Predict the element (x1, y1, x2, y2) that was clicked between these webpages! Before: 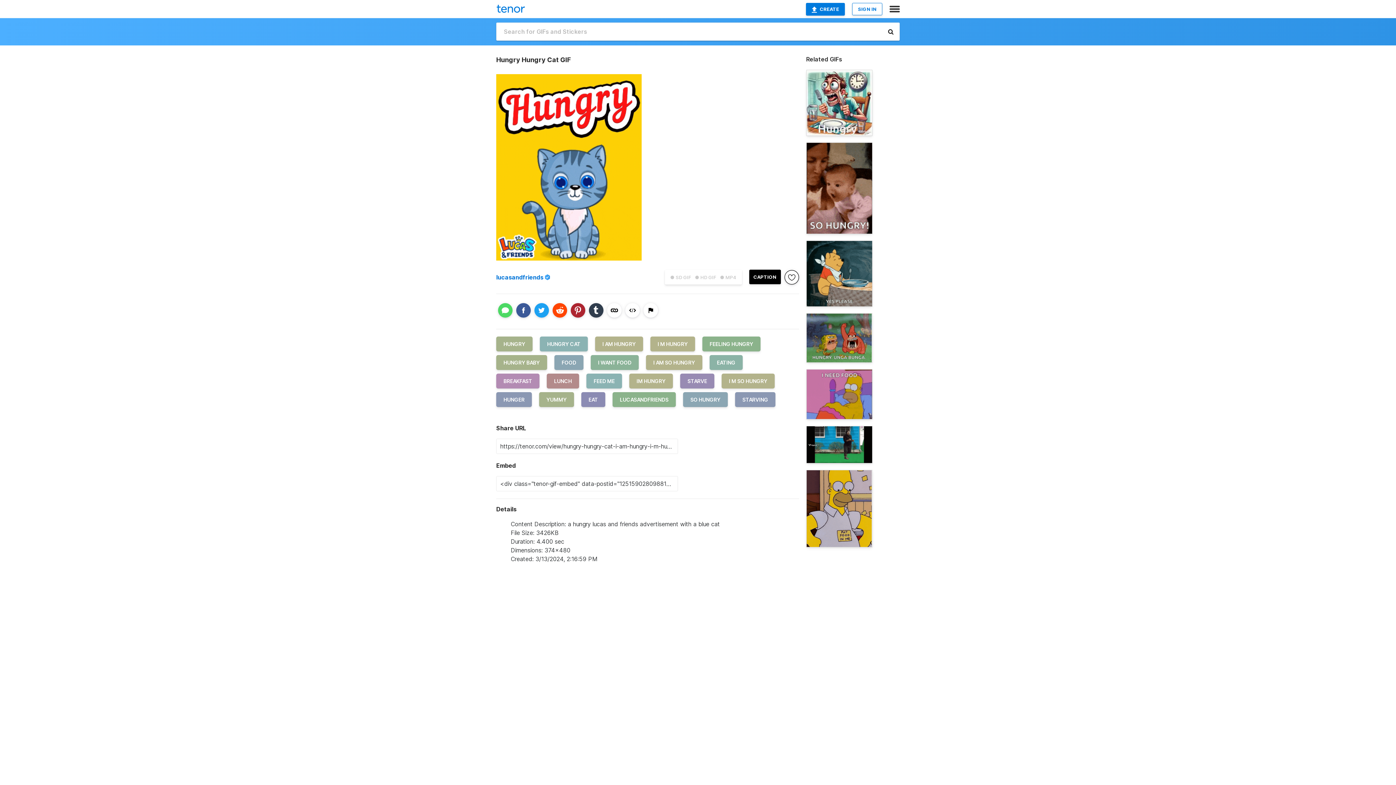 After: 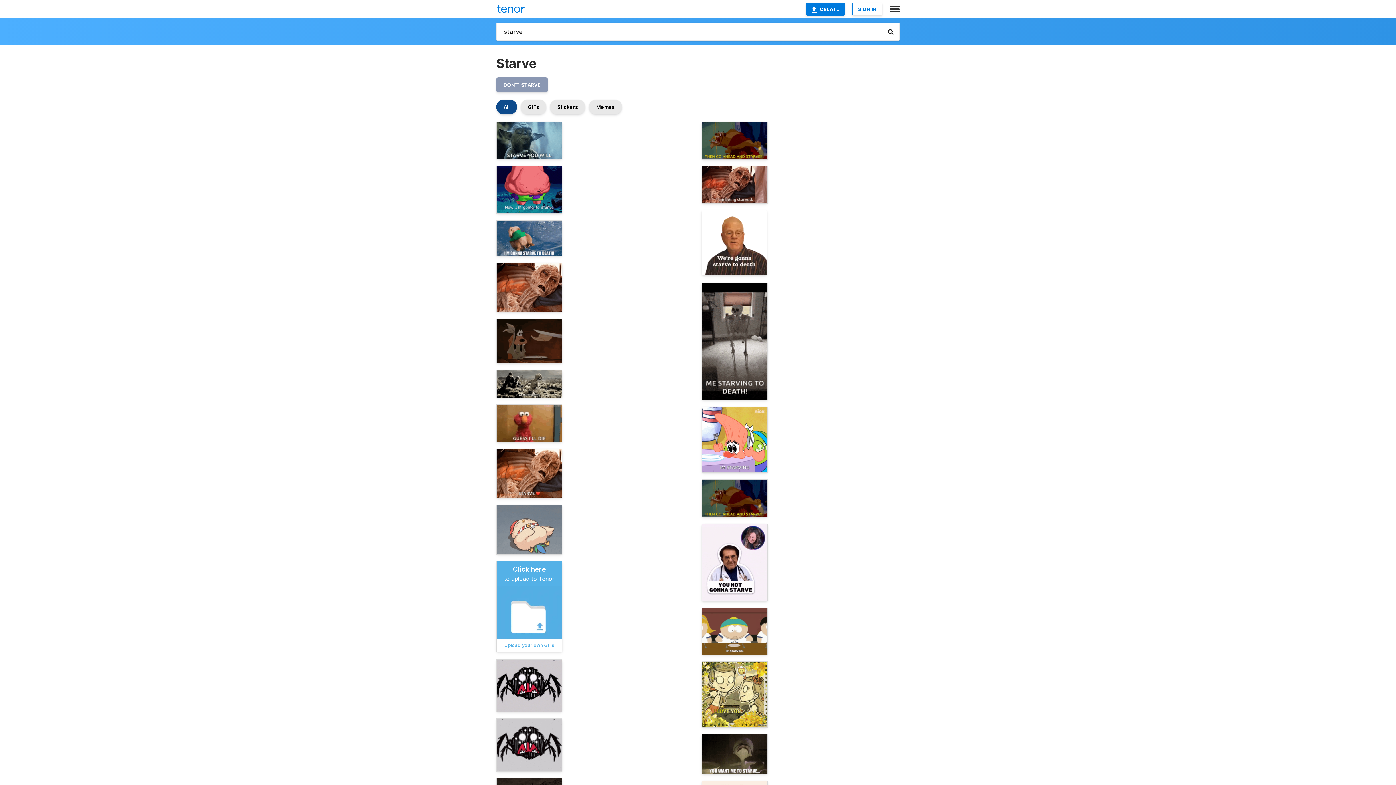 Action: bbox: (680, 377, 721, 384) label: STARVE